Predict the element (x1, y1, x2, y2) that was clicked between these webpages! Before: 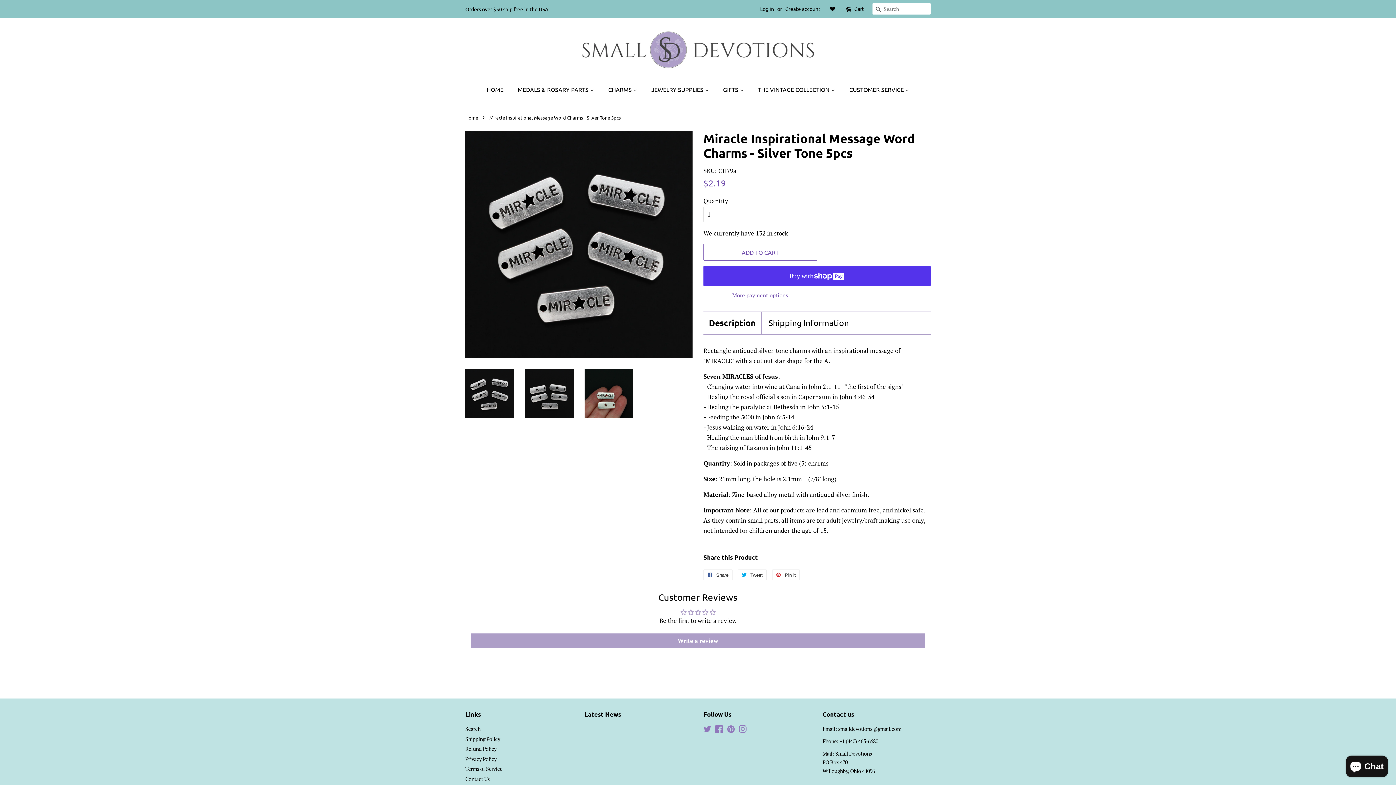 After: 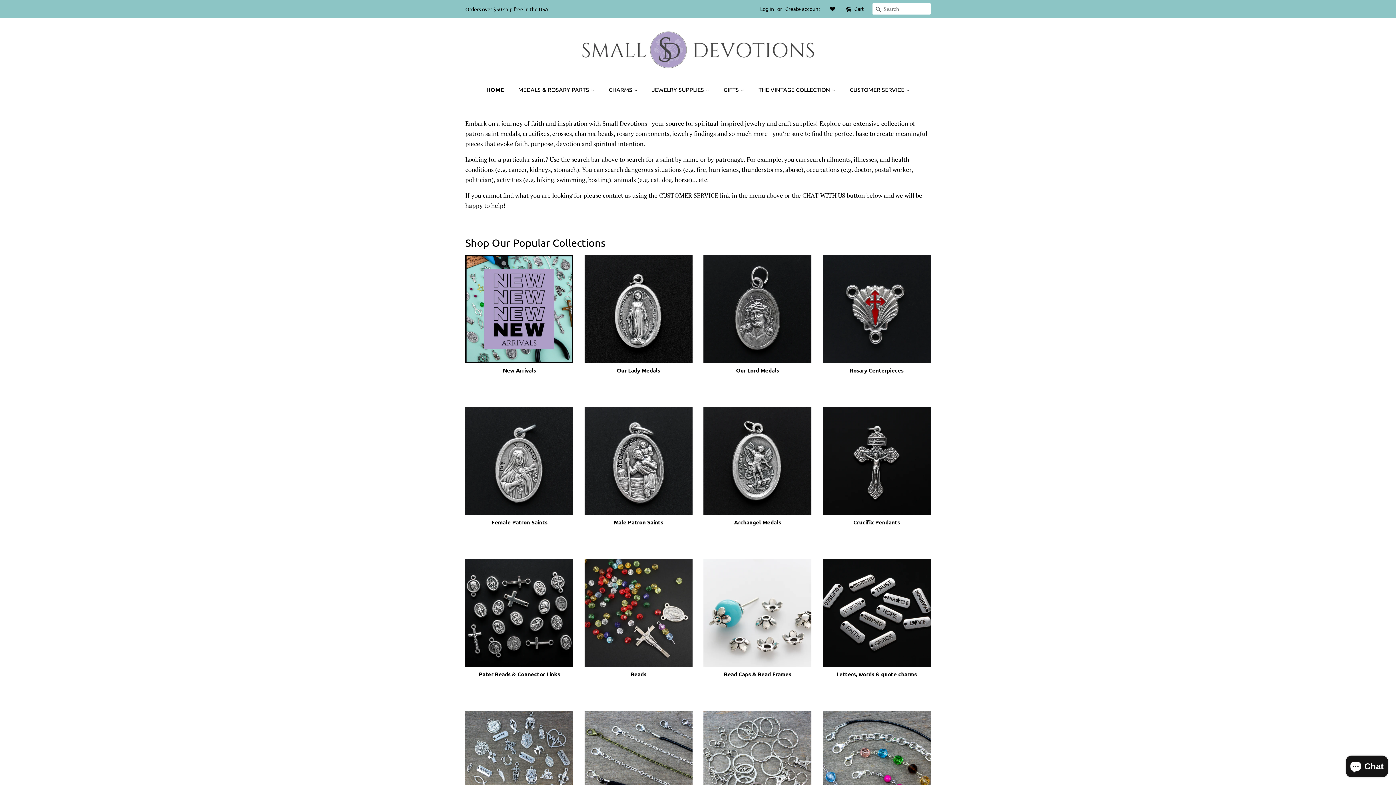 Action: bbox: (571, 28, 824, 70)